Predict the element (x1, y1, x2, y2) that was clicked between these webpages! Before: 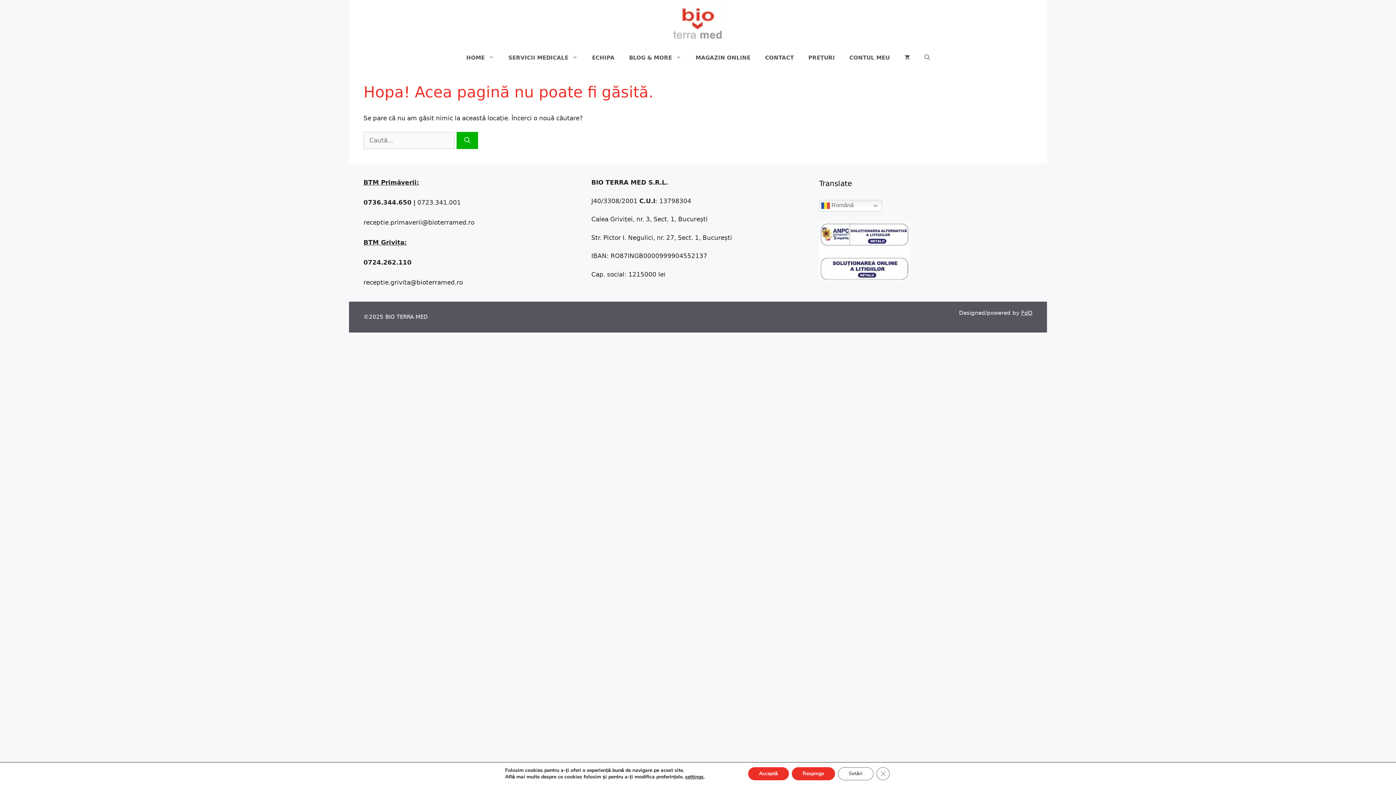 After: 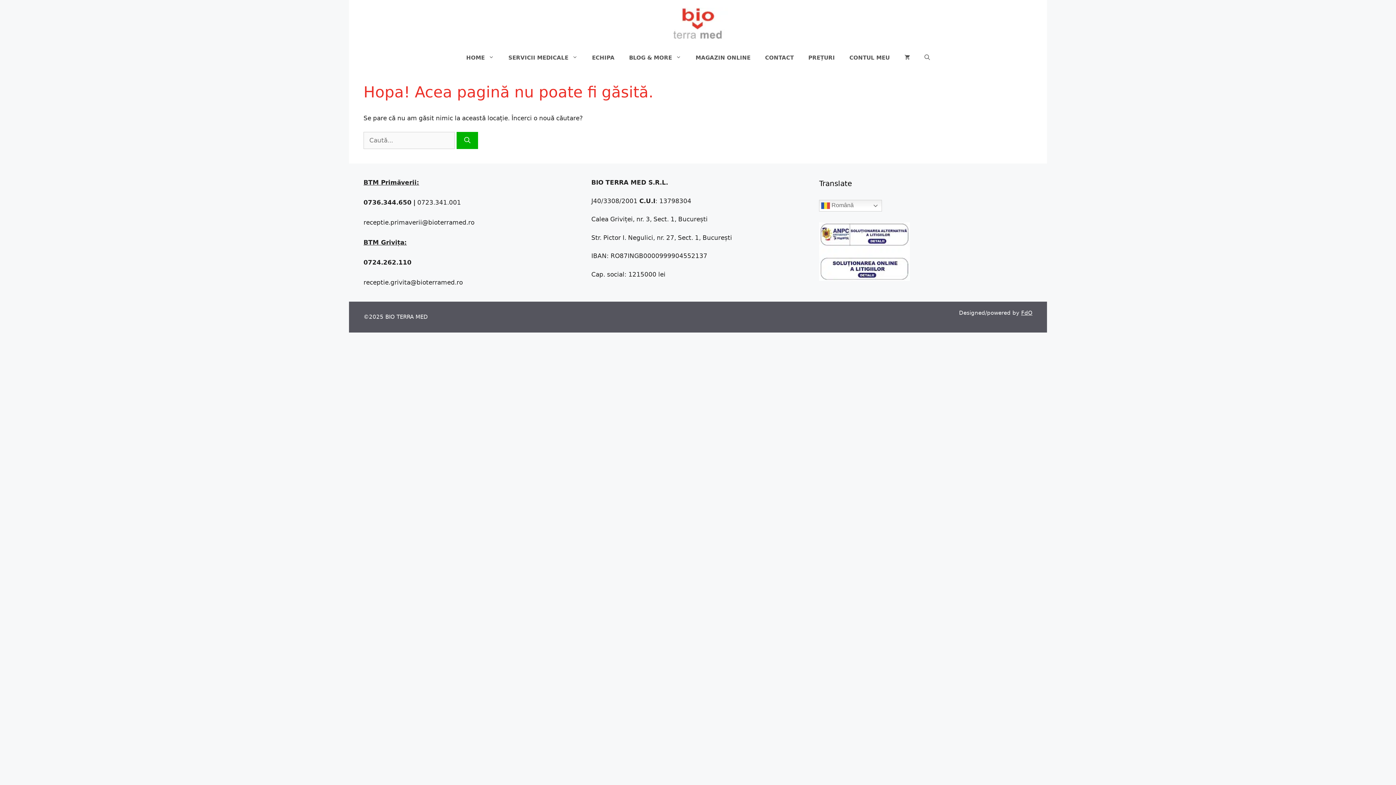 Action: bbox: (876, 767, 889, 780) label: Close GDPR Cookie Banner